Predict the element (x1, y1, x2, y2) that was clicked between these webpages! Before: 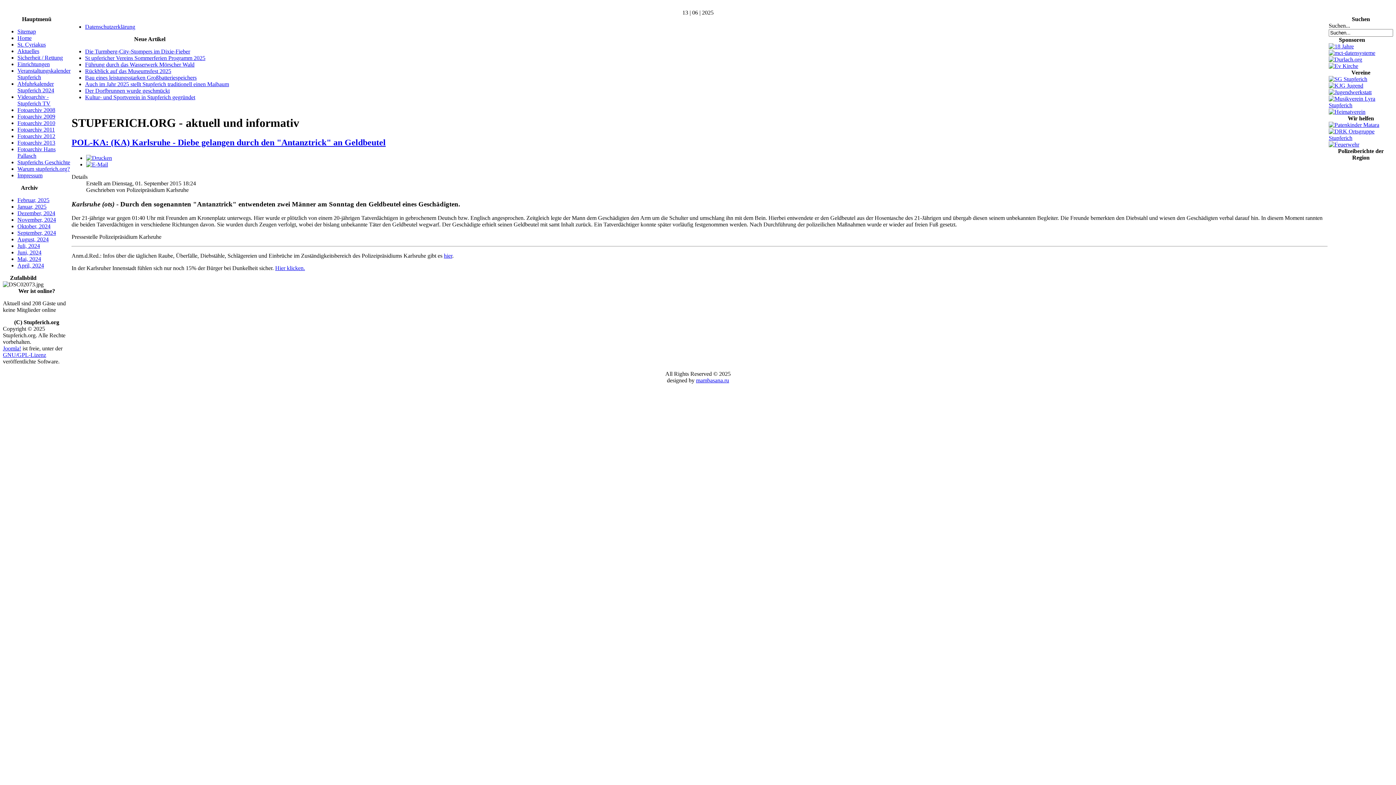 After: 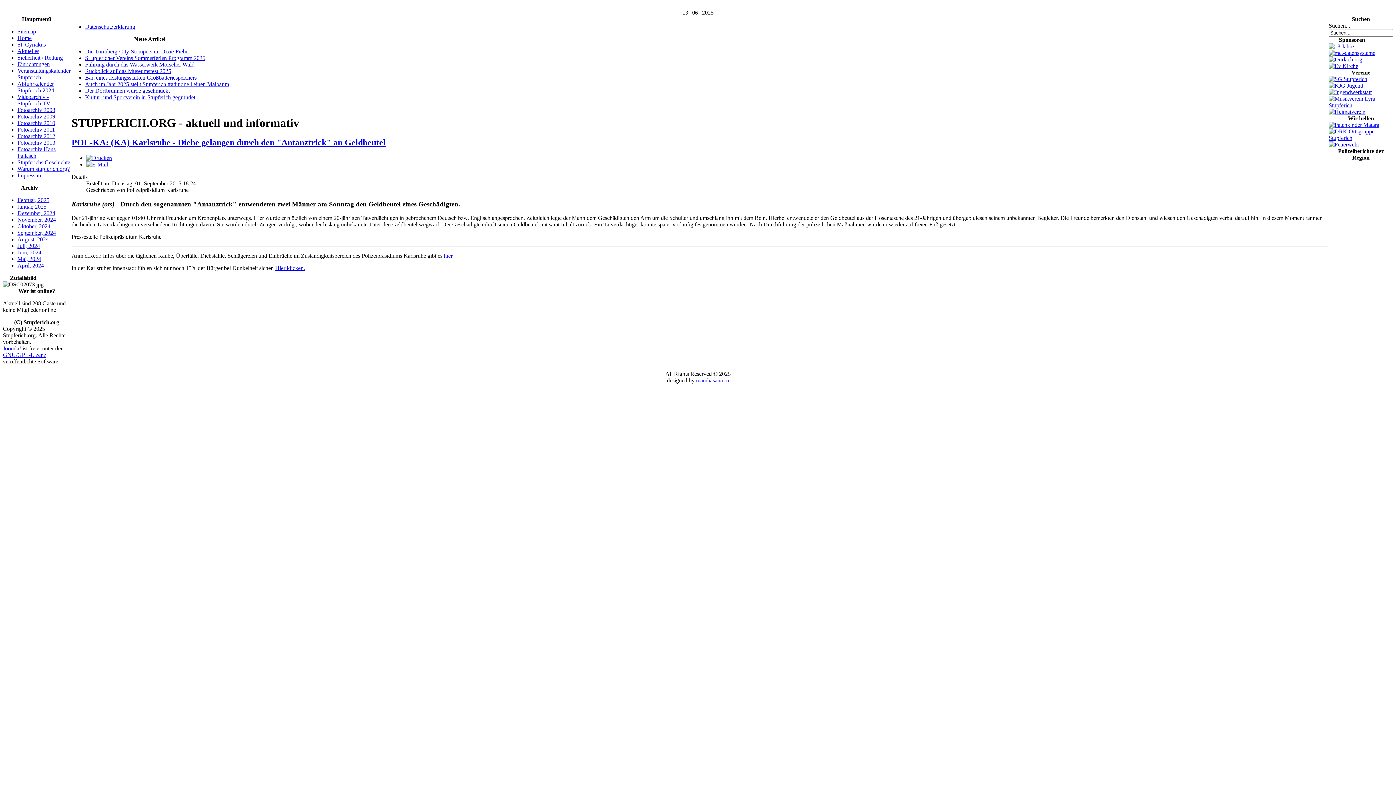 Action: bbox: (86, 161, 108, 167)